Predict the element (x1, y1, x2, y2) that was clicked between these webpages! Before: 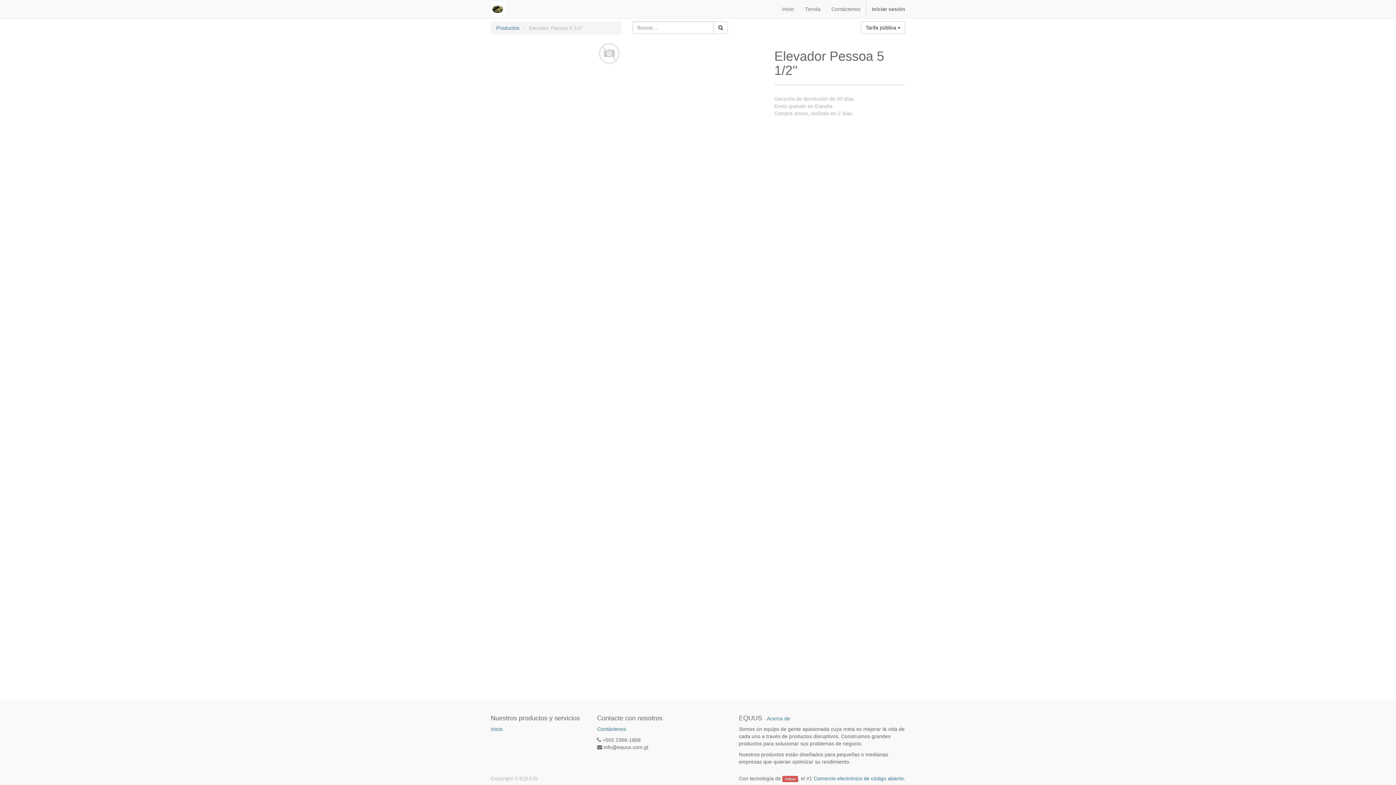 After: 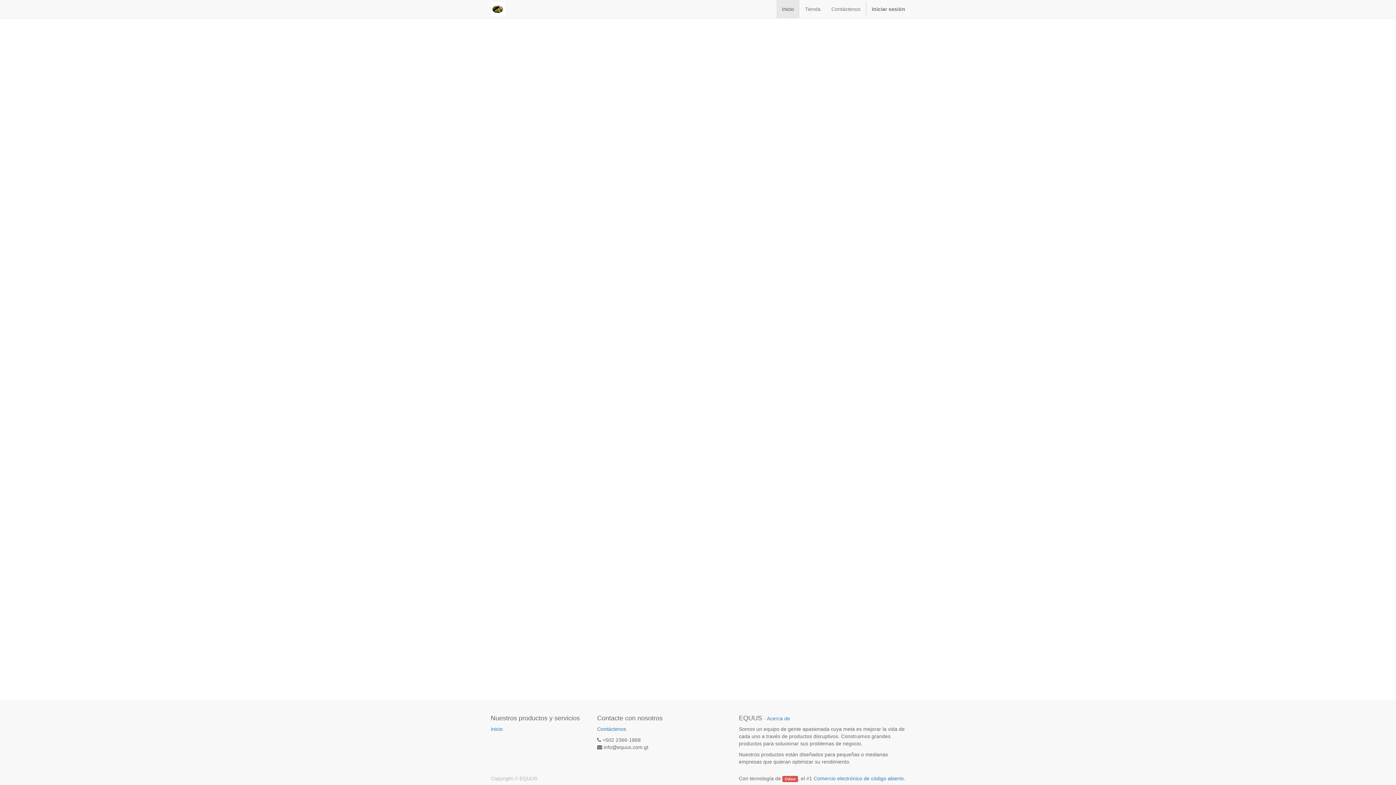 Action: bbox: (490, 725, 586, 733) label: Inicio